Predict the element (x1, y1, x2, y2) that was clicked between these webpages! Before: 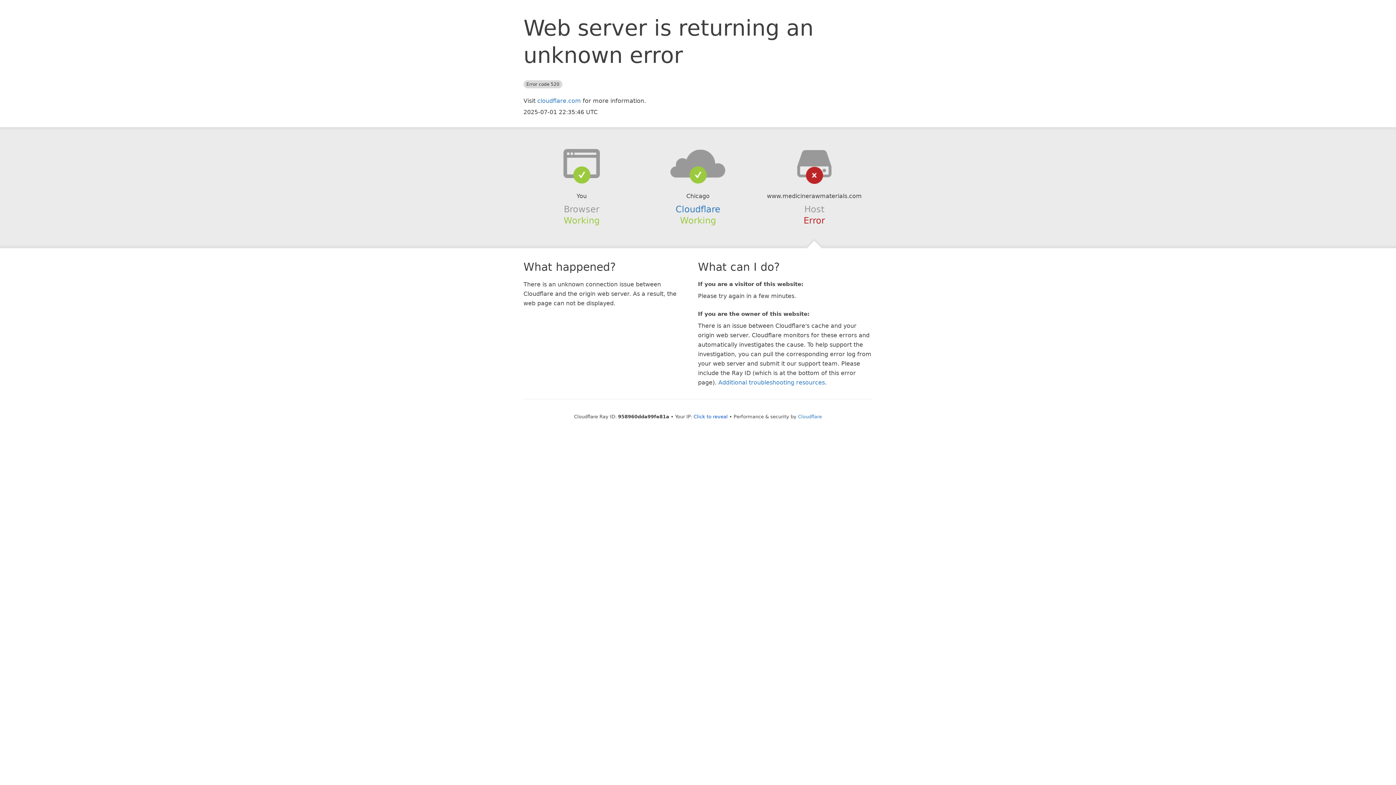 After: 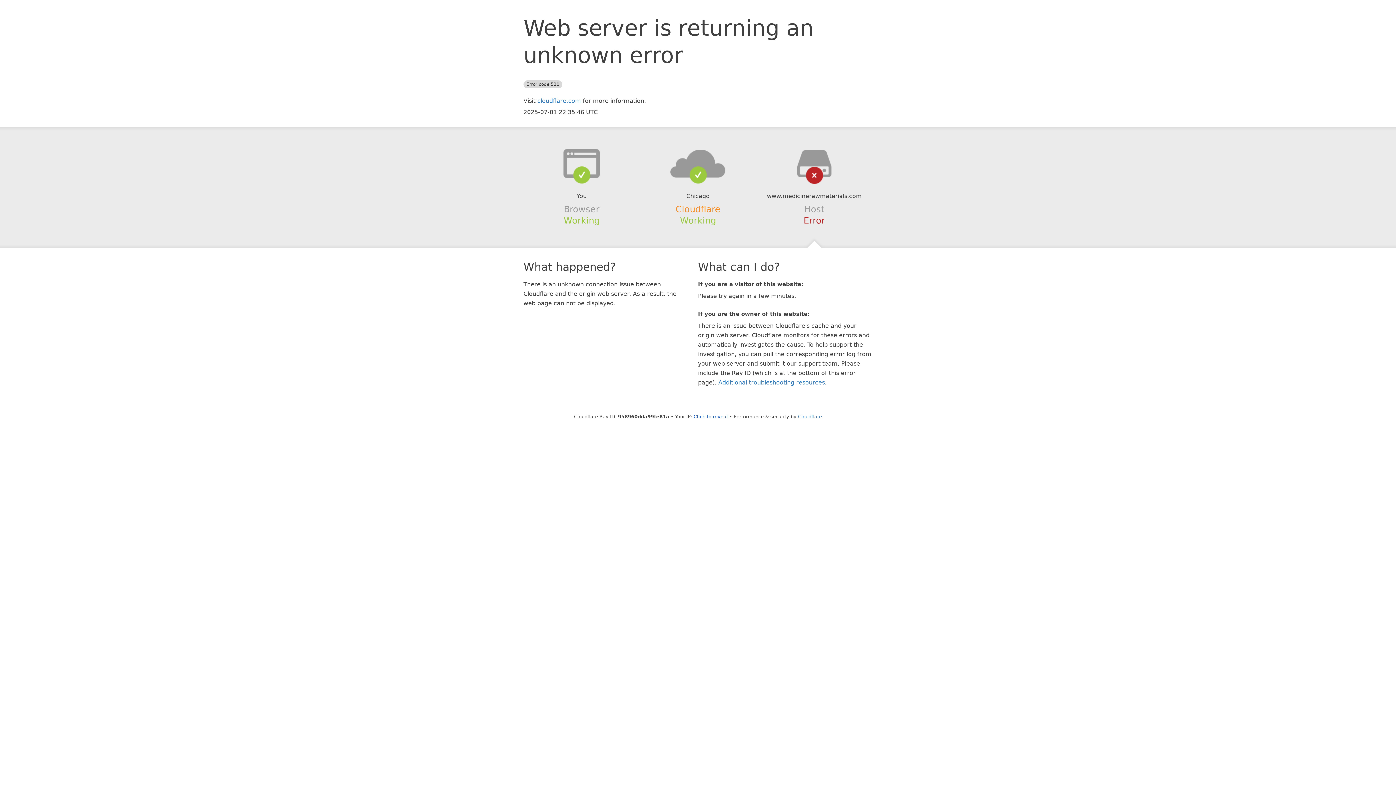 Action: label: Cloudflare bbox: (675, 204, 720, 214)